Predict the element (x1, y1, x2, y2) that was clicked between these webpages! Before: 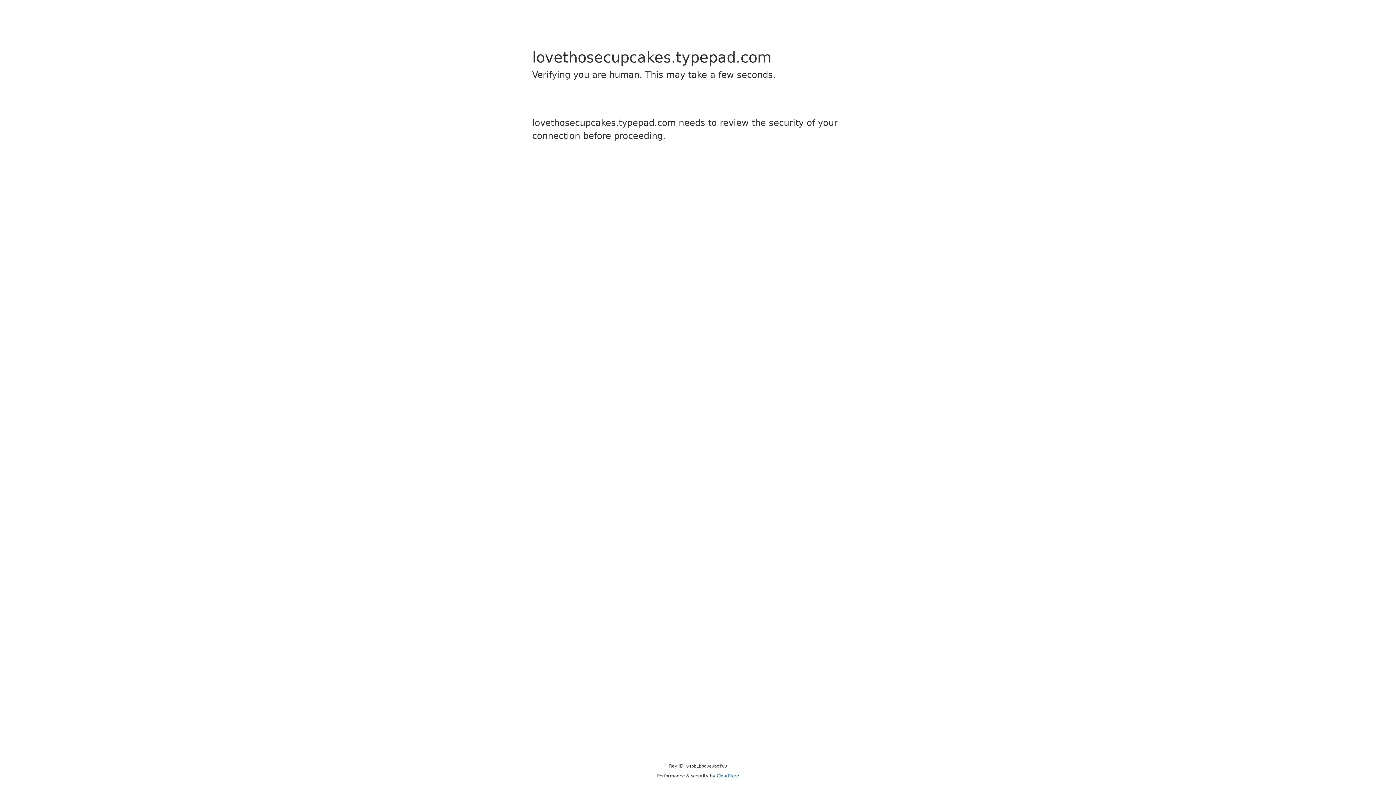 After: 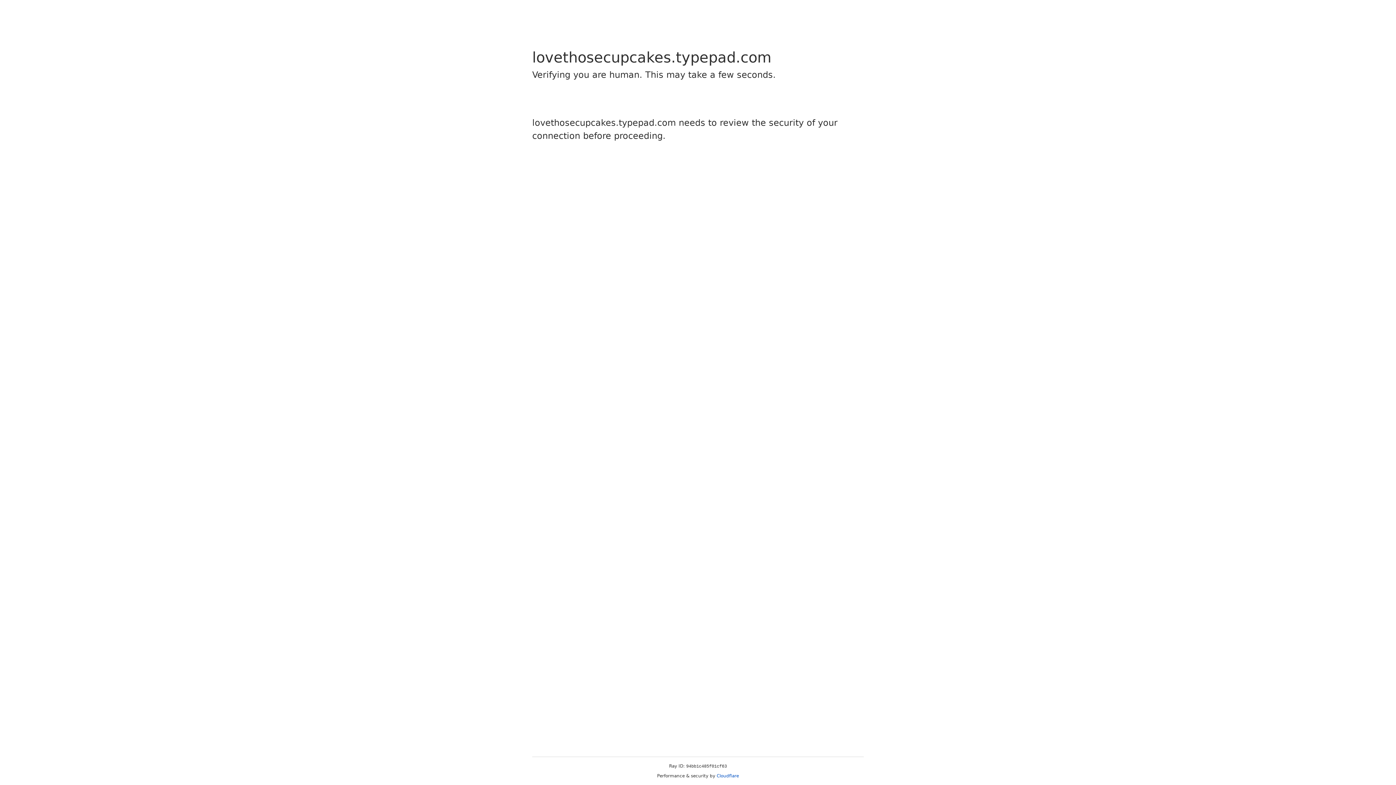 Action: label: Cloudflare bbox: (716, 773, 739, 778)